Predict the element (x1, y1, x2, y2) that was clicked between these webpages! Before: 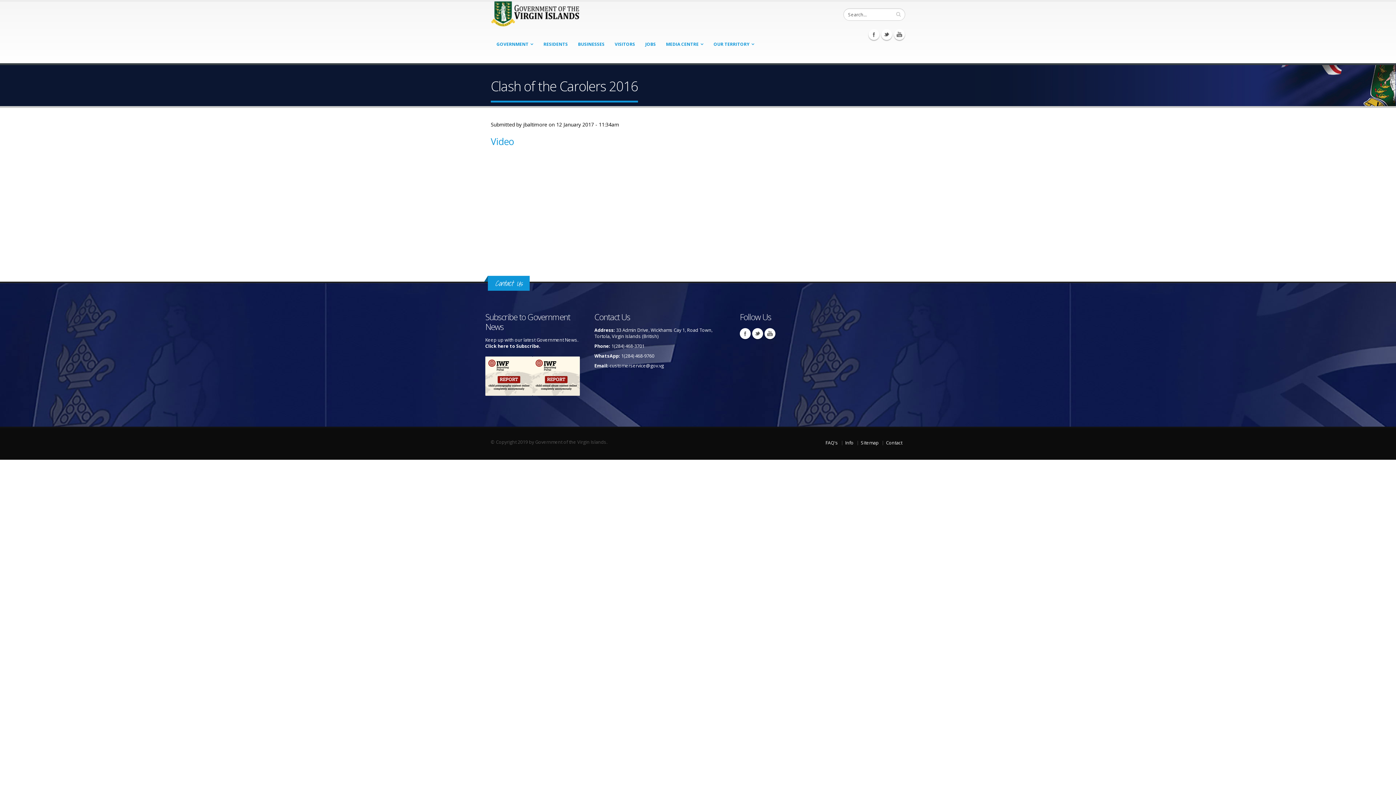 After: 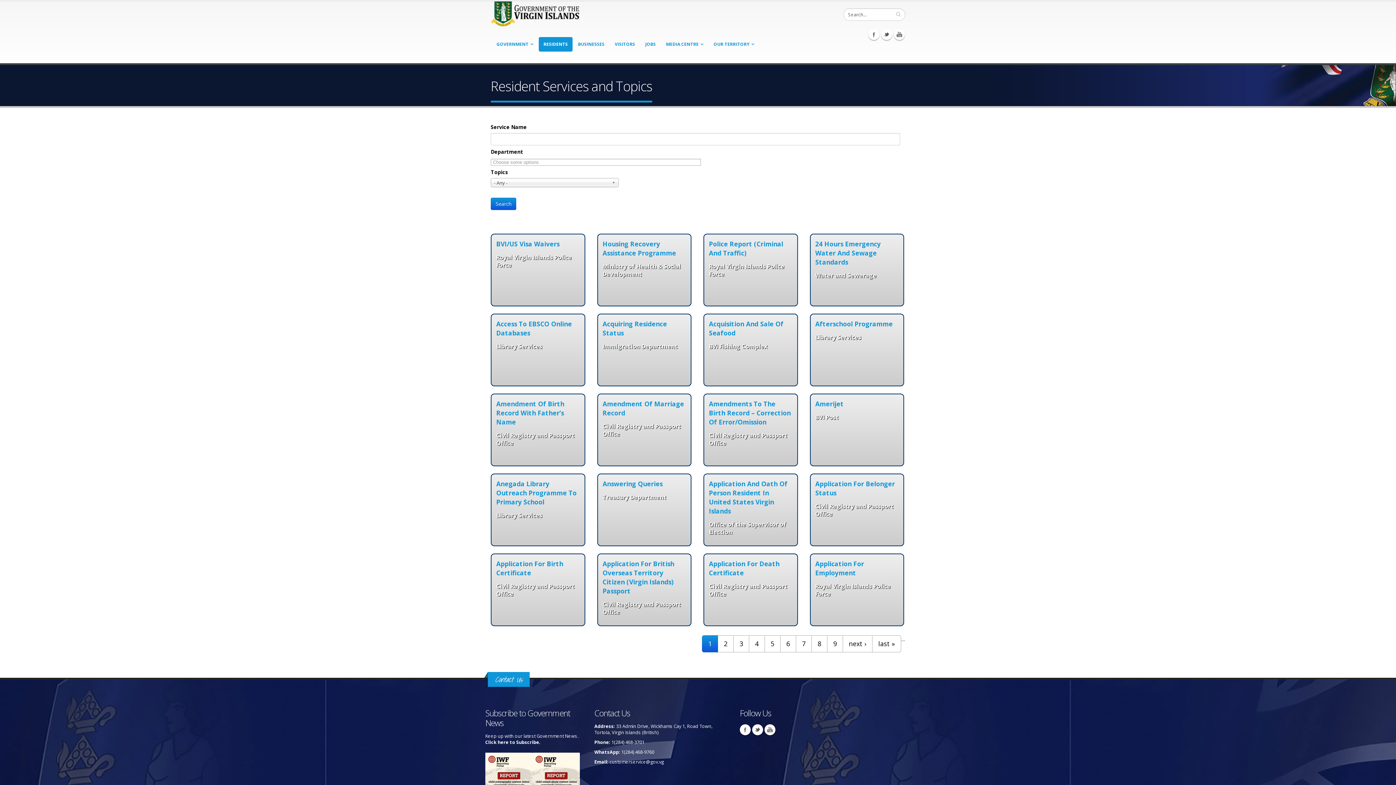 Action: bbox: (538, 37, 572, 51) label: RESIDENTS